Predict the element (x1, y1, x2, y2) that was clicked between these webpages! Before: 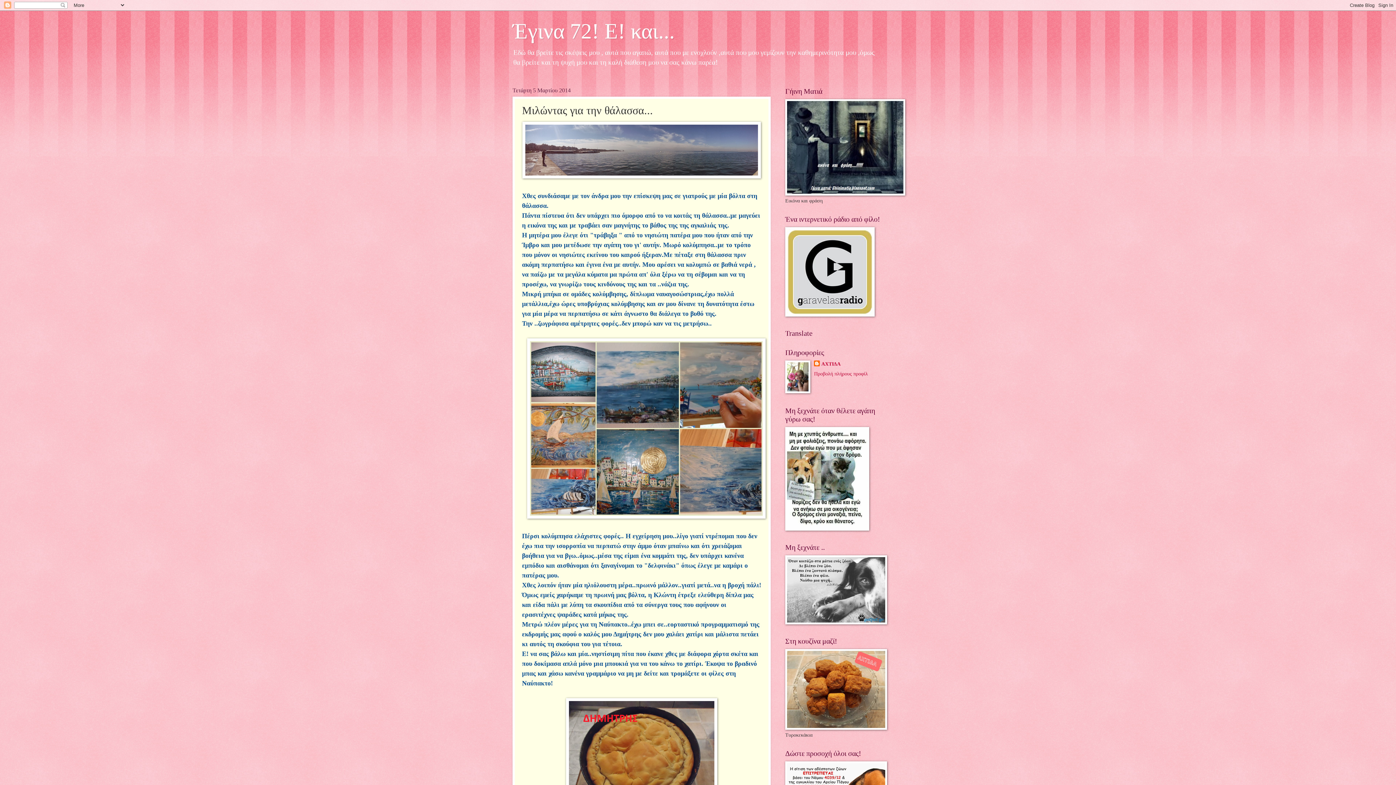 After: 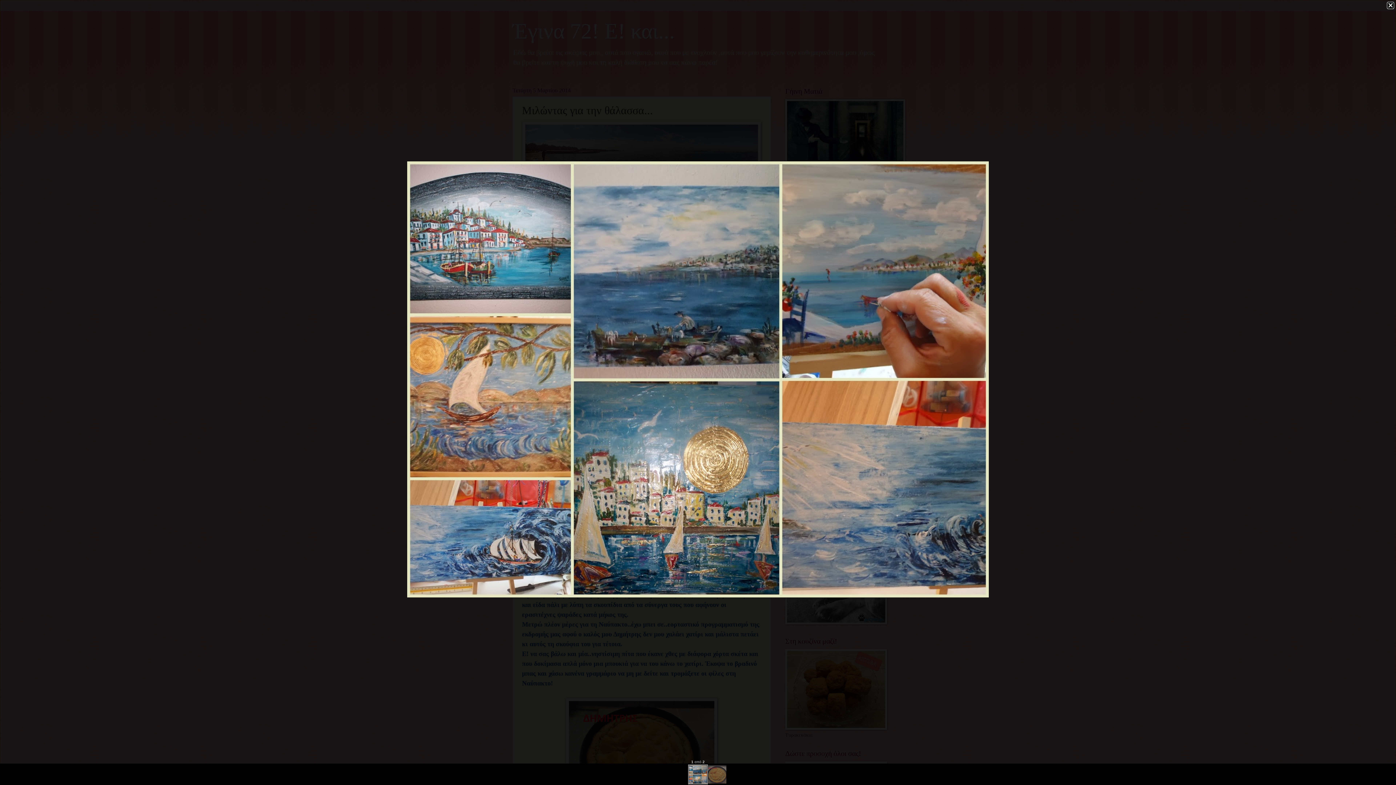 Action: bbox: (527, 514, 765, 519)